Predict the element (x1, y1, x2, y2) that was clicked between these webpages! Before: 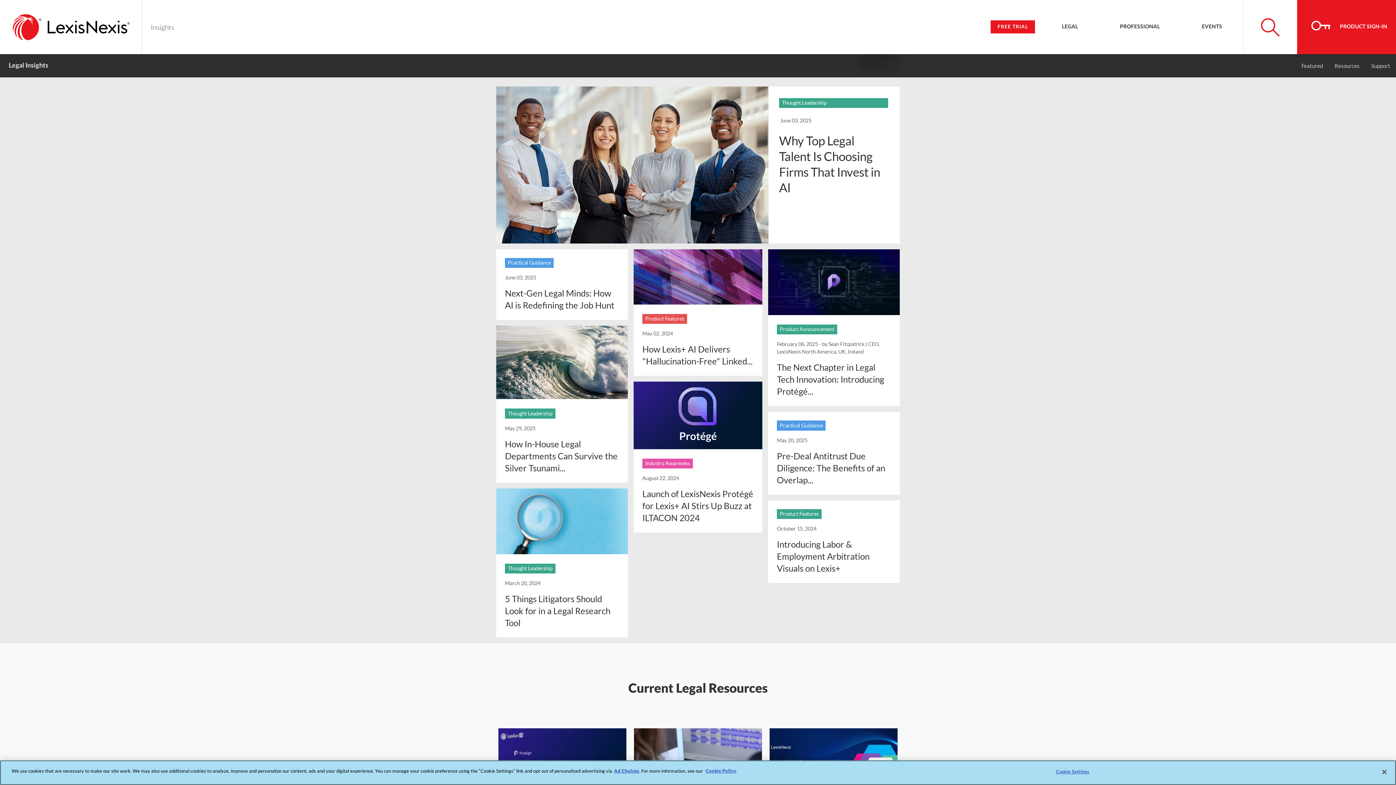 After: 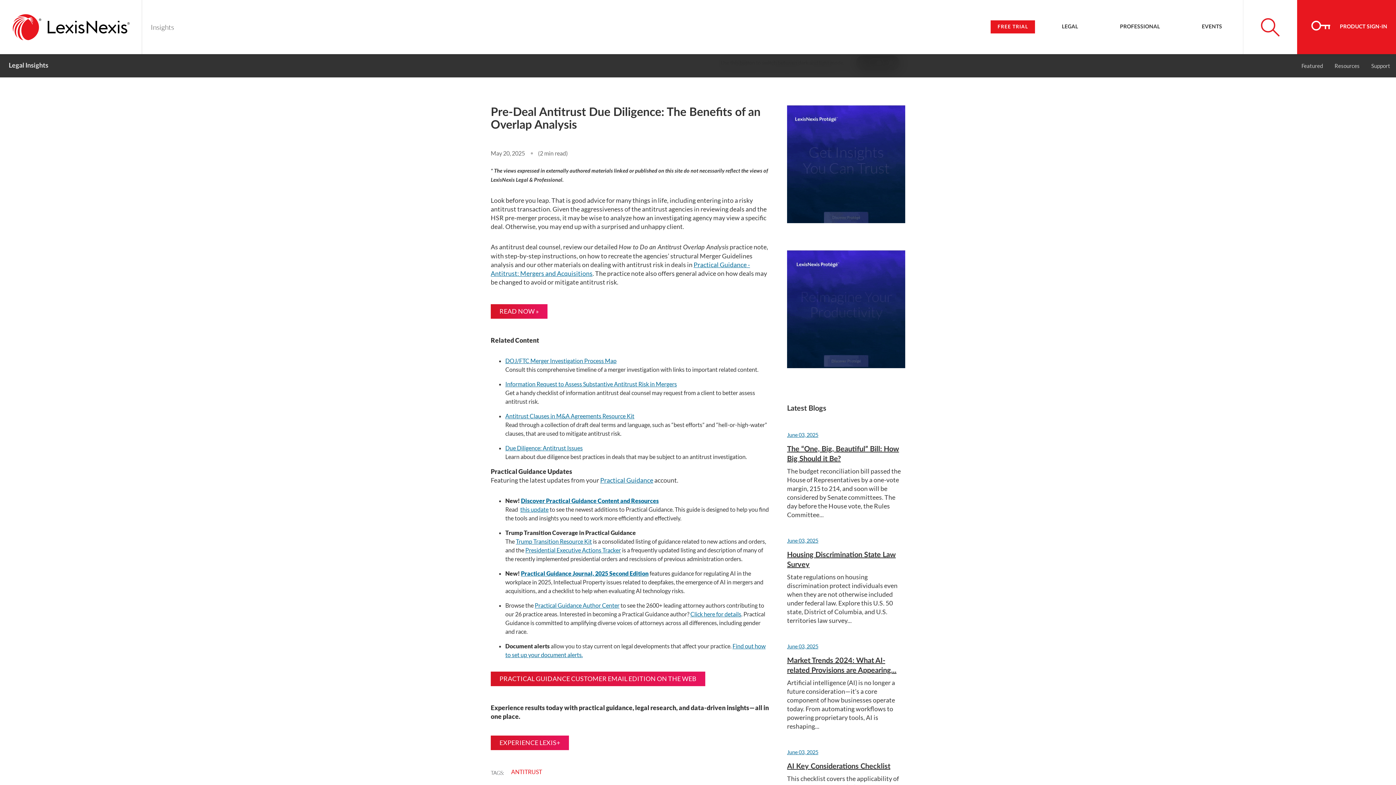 Action: bbox: (777, 450, 885, 485) label: Pre-Deal Antitrust Due Diligence: The Benefits of an Overlap...